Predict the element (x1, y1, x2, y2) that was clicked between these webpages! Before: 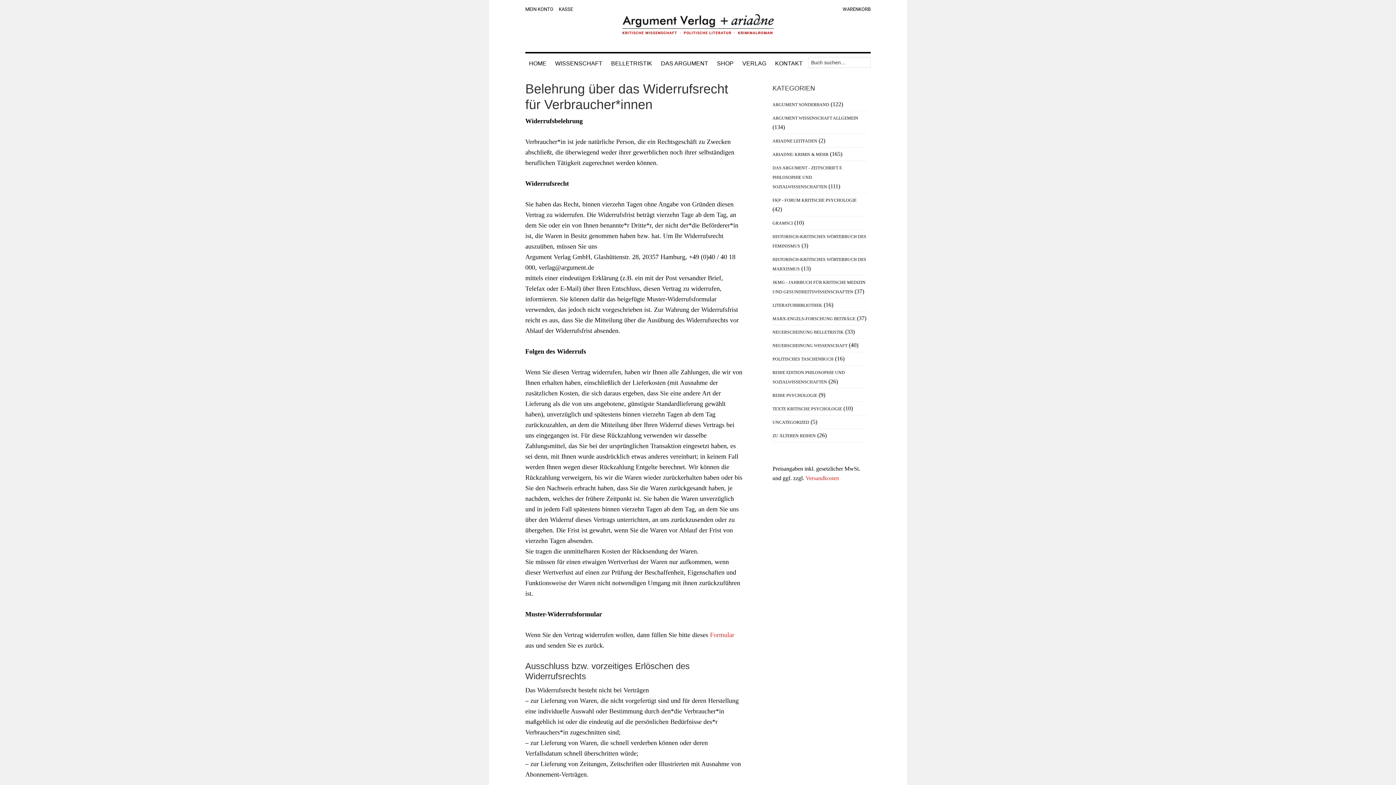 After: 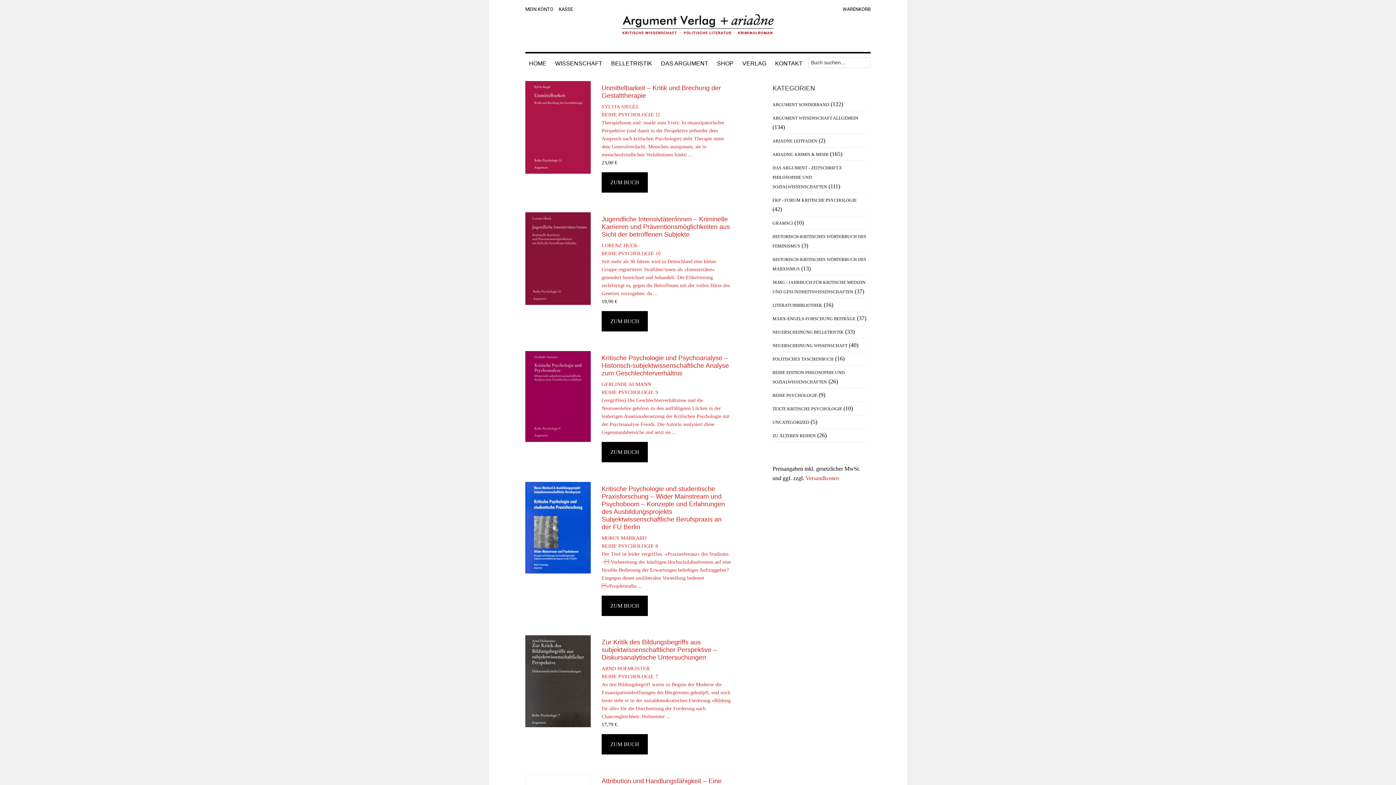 Action: bbox: (772, 393, 817, 398) label: REIHE PSYCHOLOGIE